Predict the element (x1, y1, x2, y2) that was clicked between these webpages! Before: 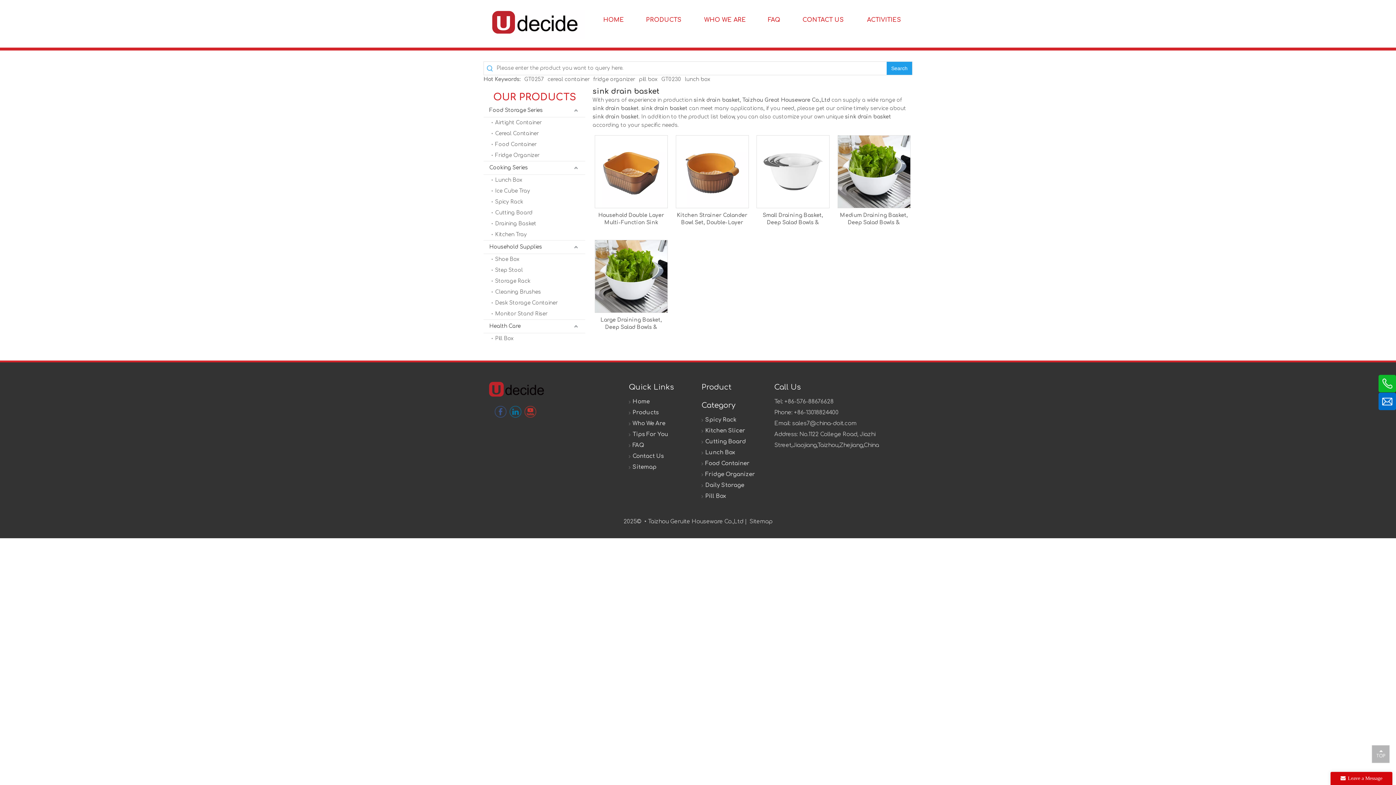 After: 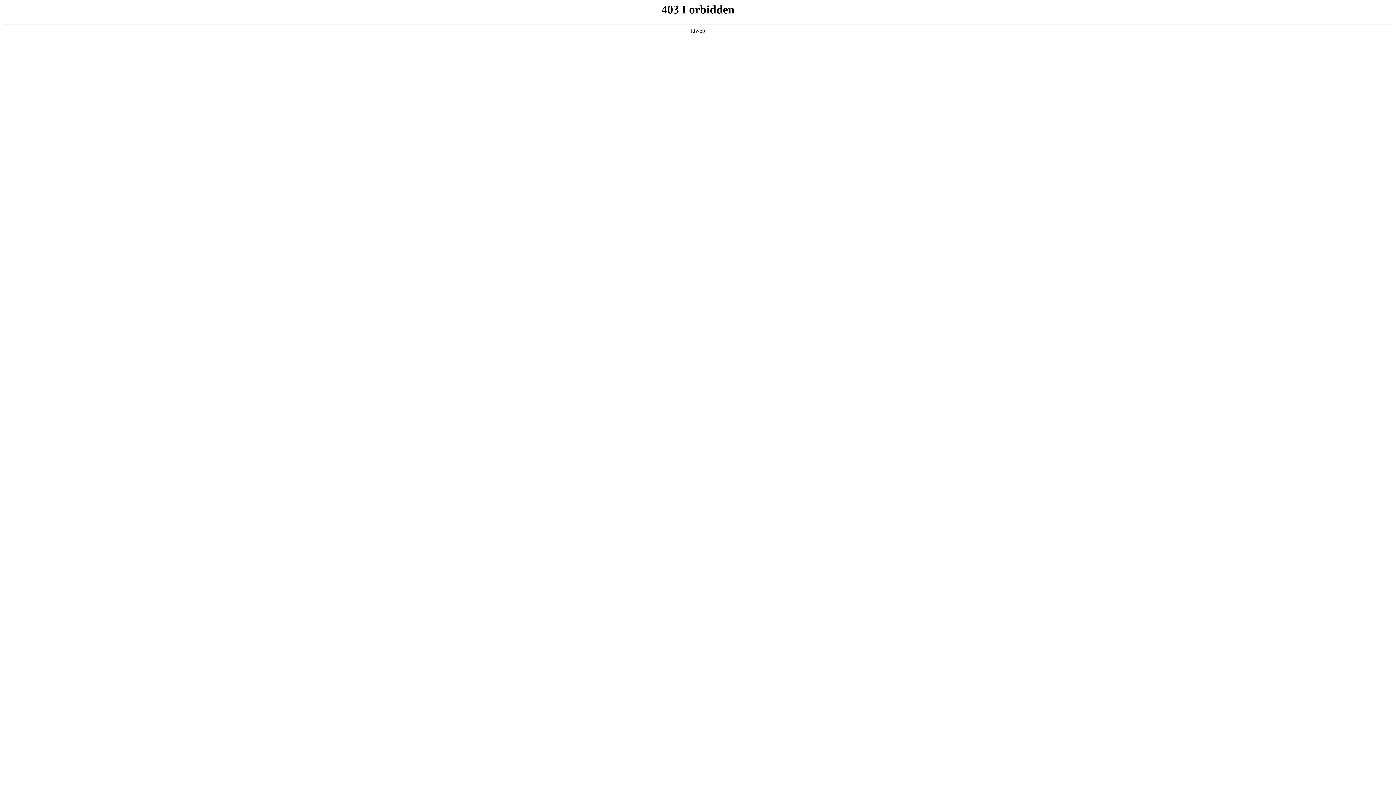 Action: bbox: (676, 168, 748, 174)